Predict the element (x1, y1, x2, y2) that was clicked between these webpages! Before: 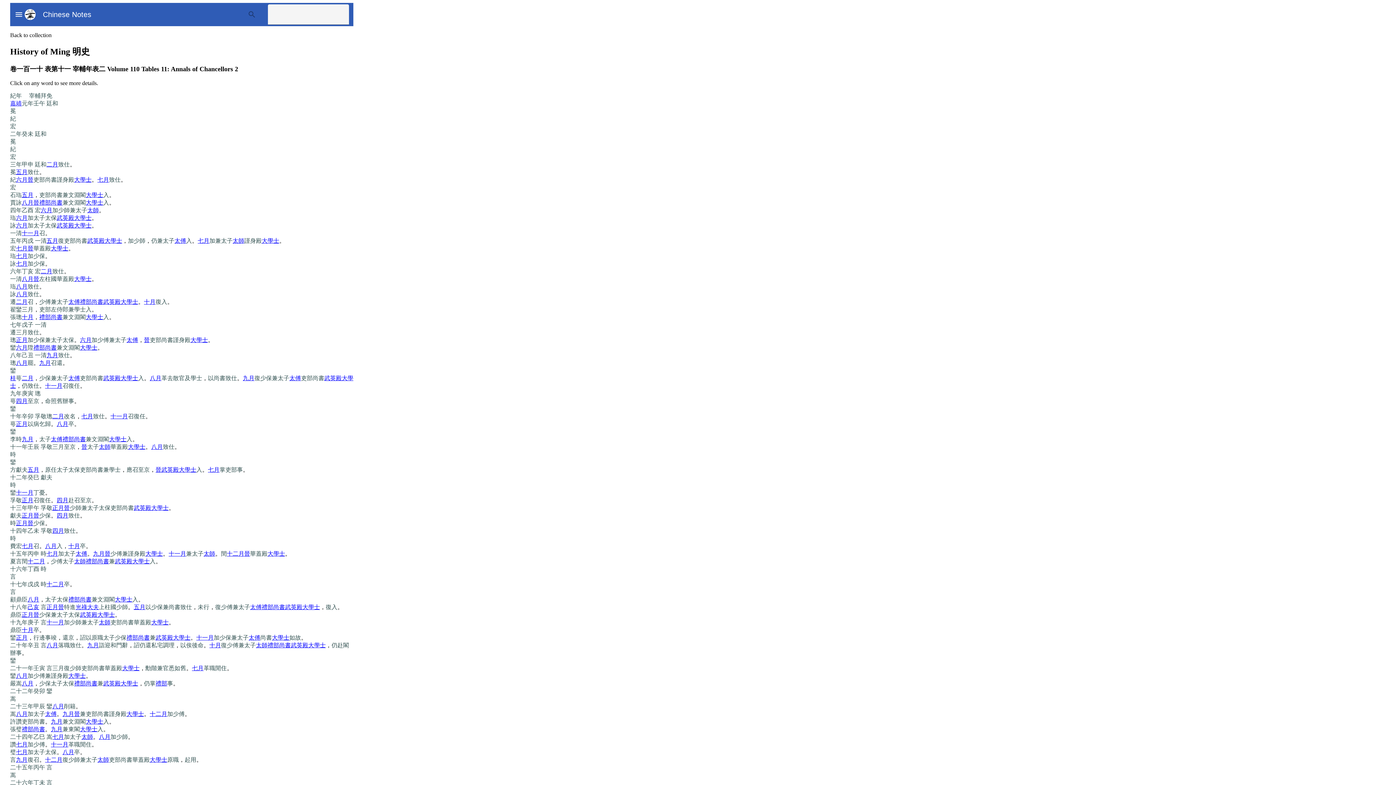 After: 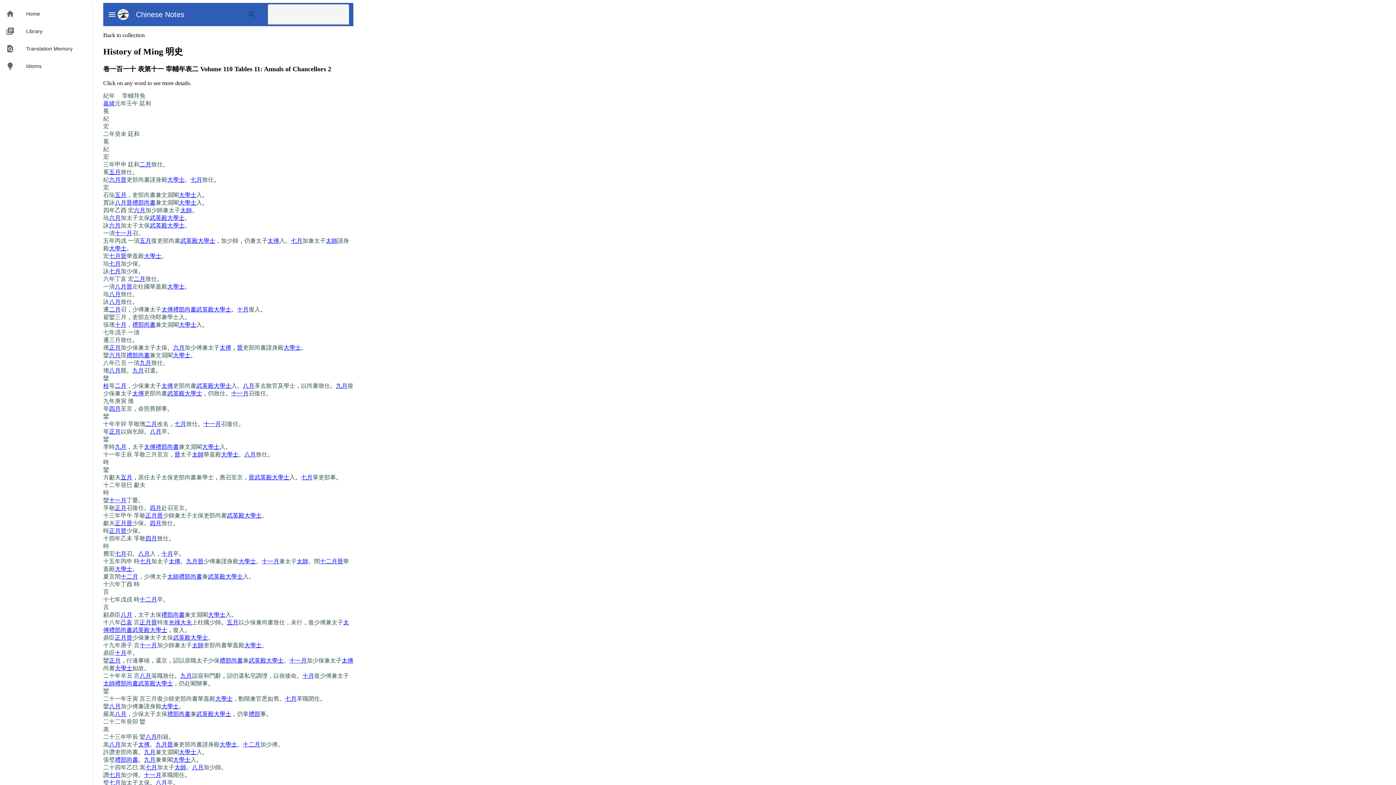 Action: bbox: (14, 10, 23, 18) label: menu